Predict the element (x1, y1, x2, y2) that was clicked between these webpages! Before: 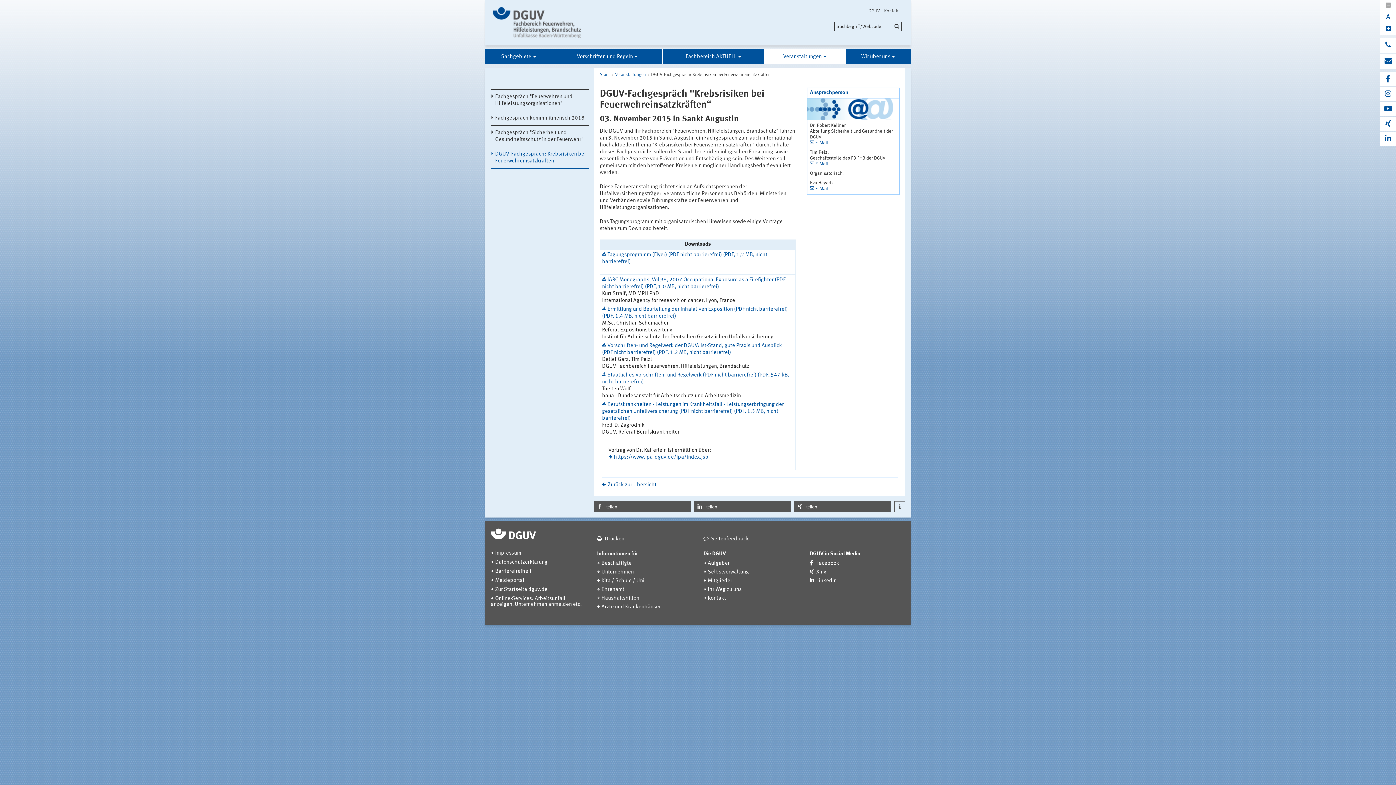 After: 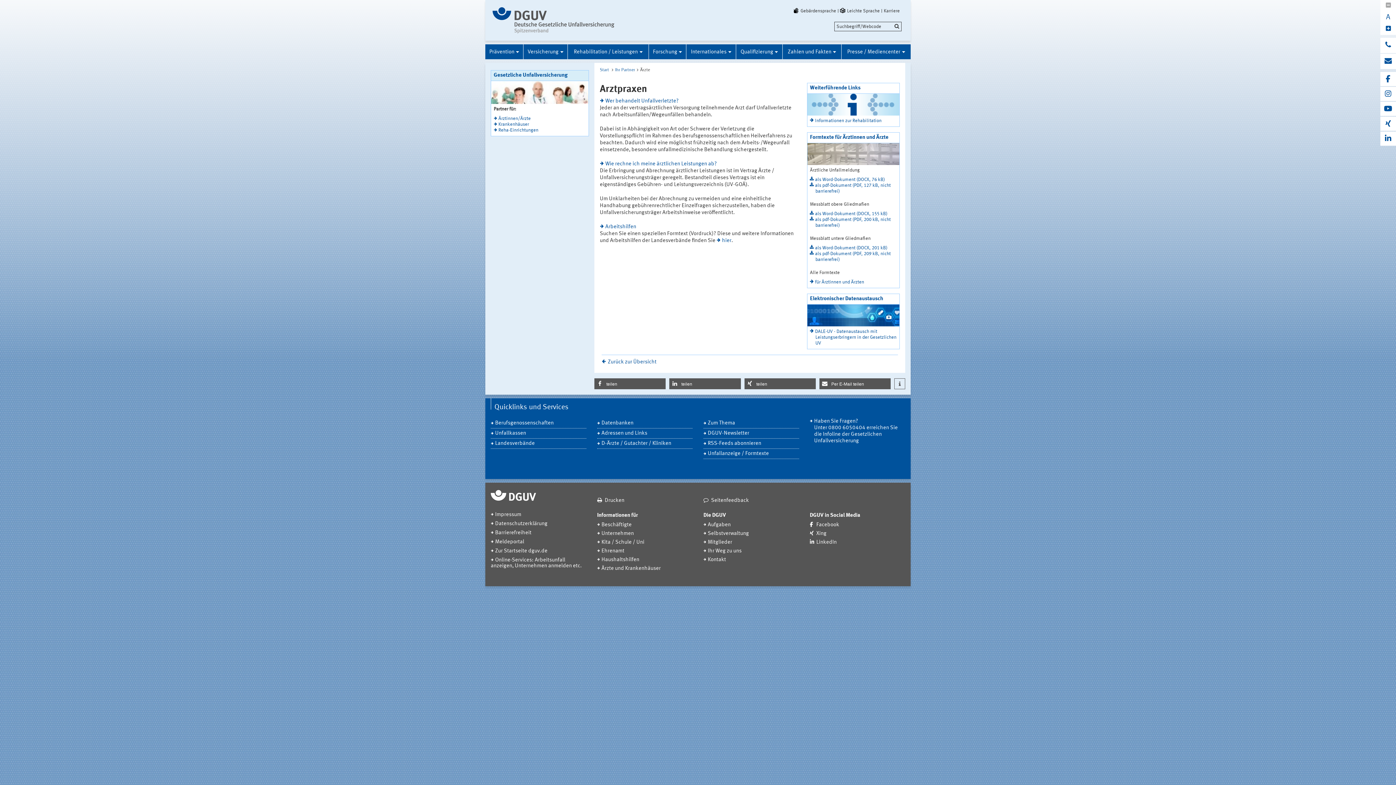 Action: bbox: (597, 604, 692, 610) label: Ärzte und Krankenhäuser